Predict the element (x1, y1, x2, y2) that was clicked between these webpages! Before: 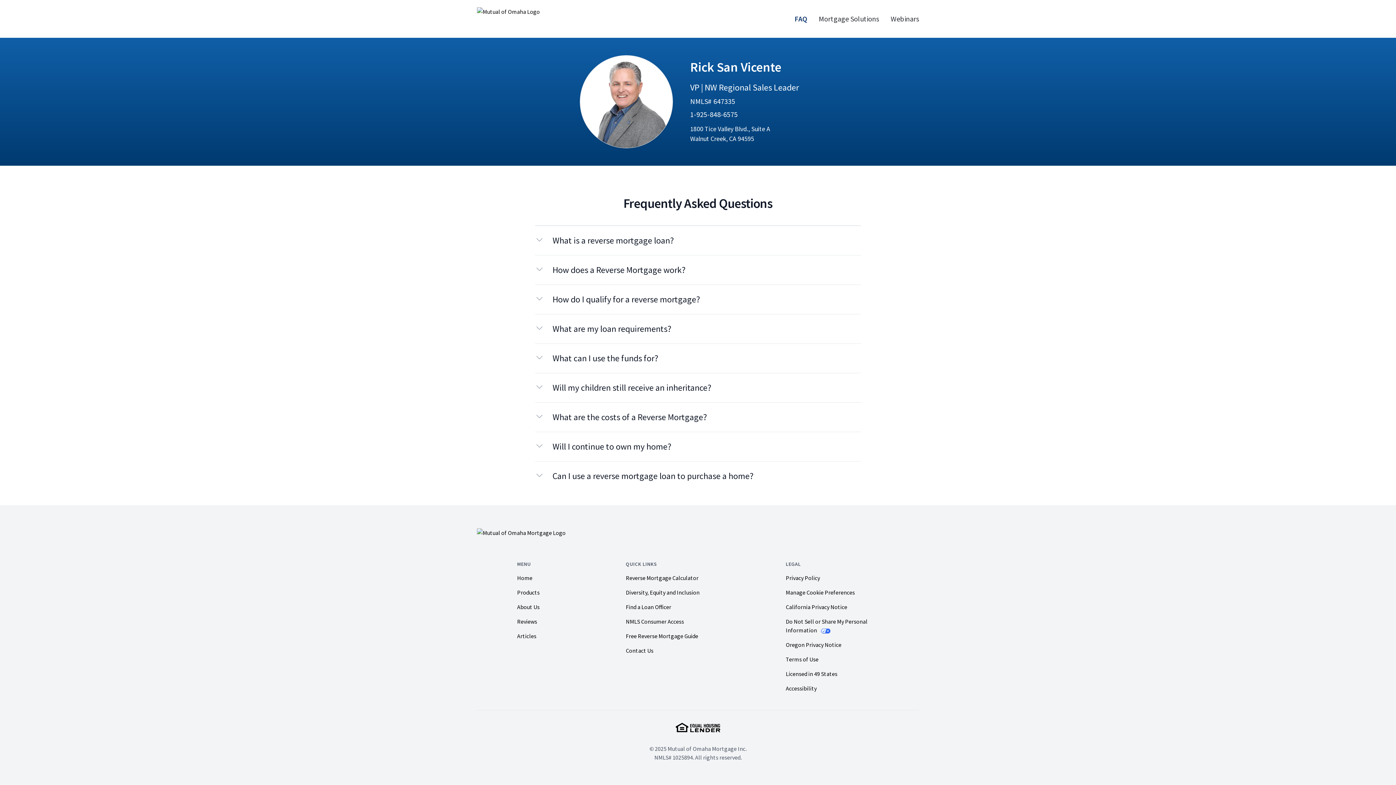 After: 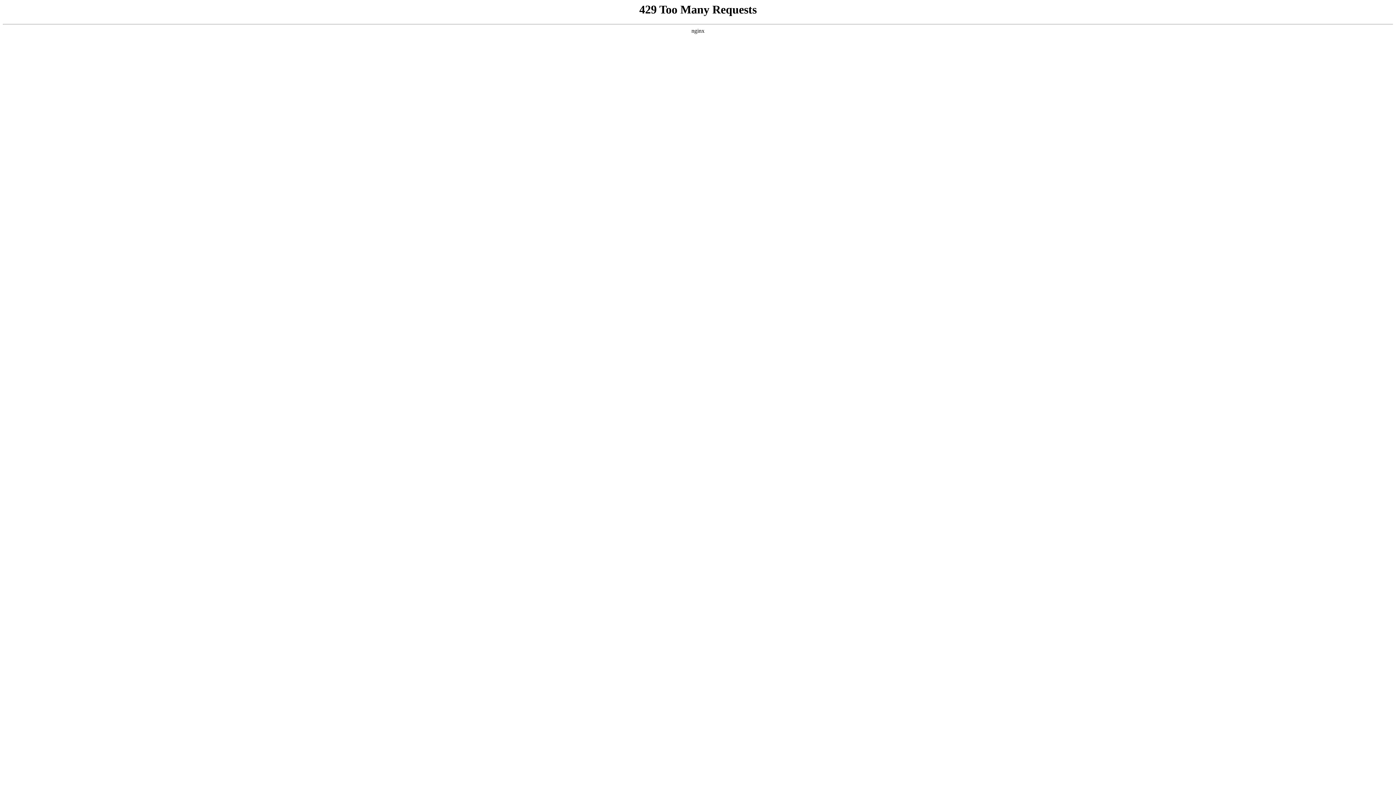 Action: bbox: (626, 647, 653, 654) label: Contact Us